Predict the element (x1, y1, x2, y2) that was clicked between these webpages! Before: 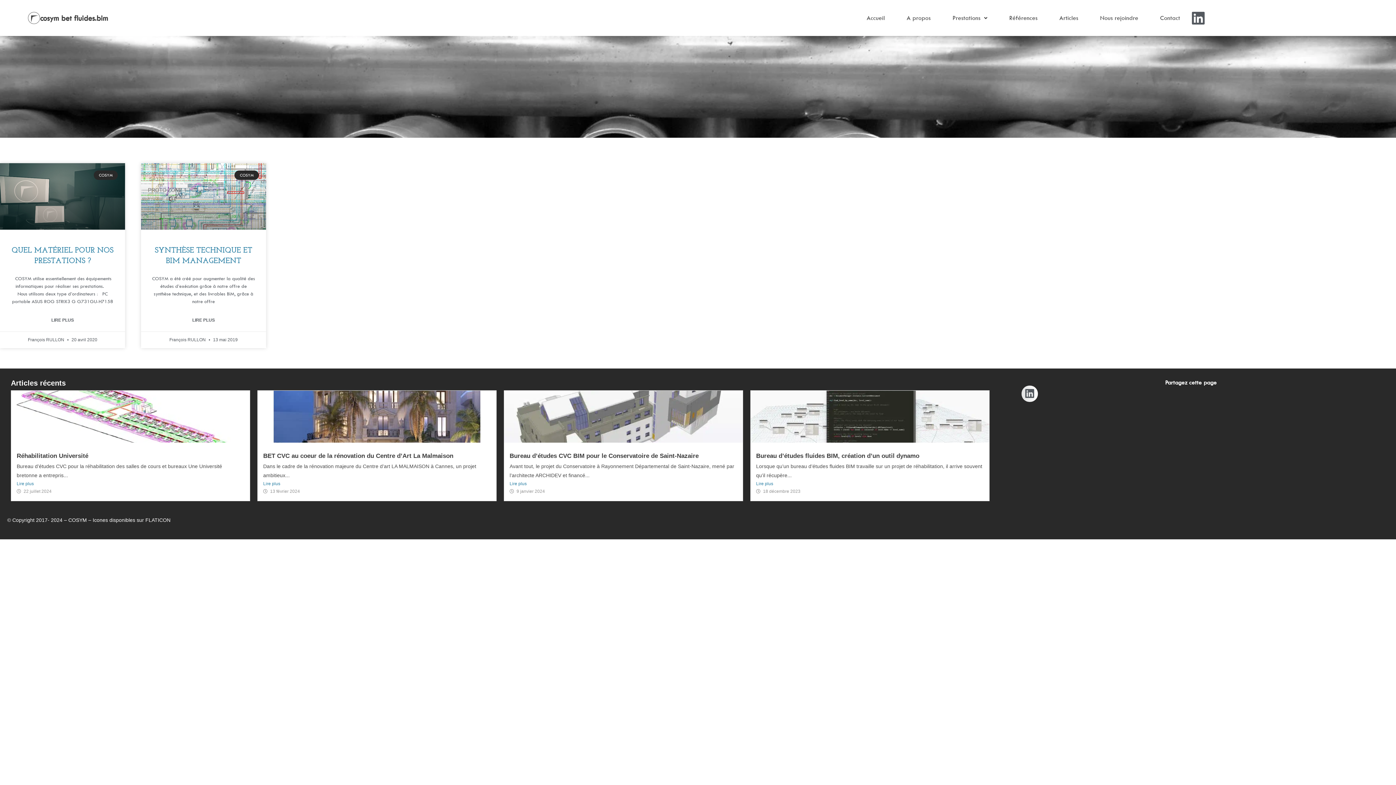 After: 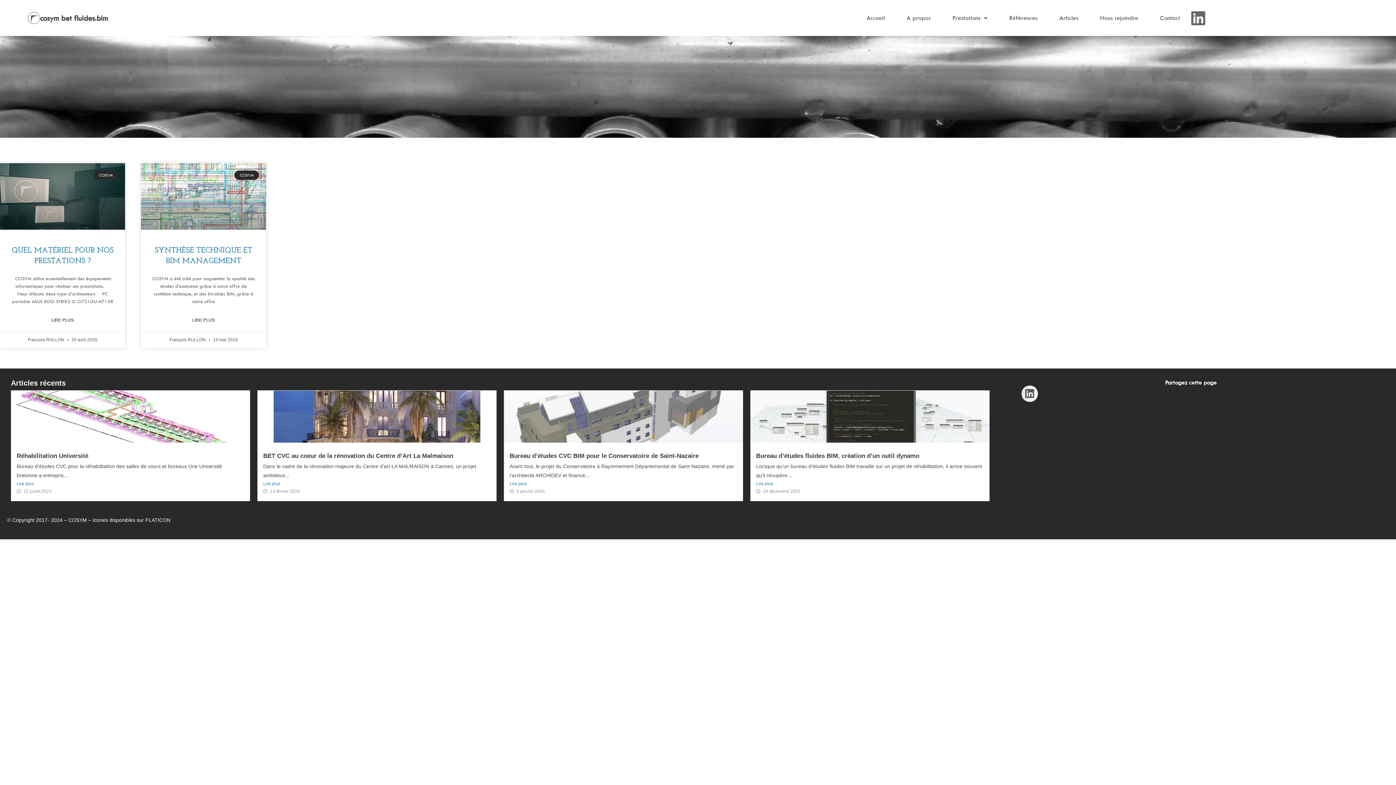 Action: label: Linkedin bbox: (1191, 10, 1205, 25)